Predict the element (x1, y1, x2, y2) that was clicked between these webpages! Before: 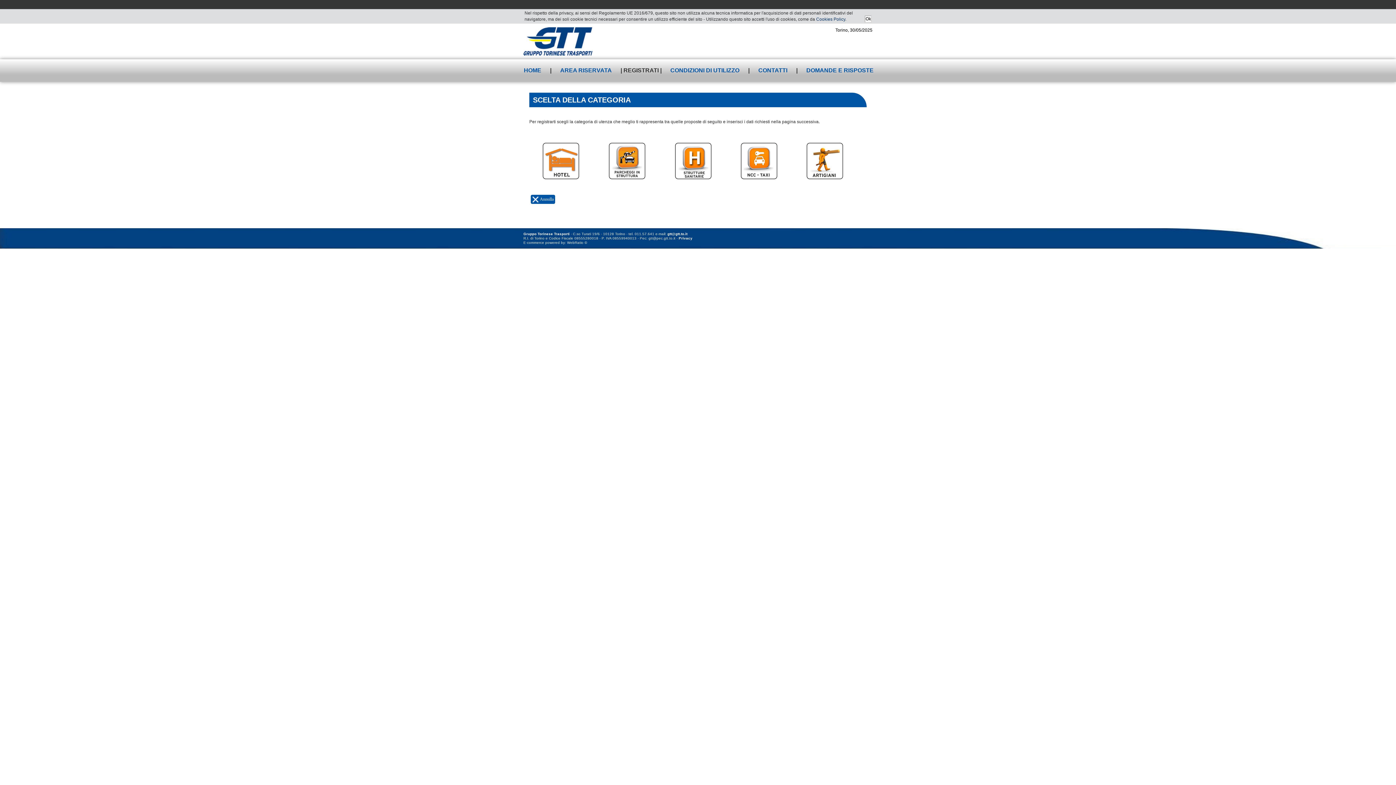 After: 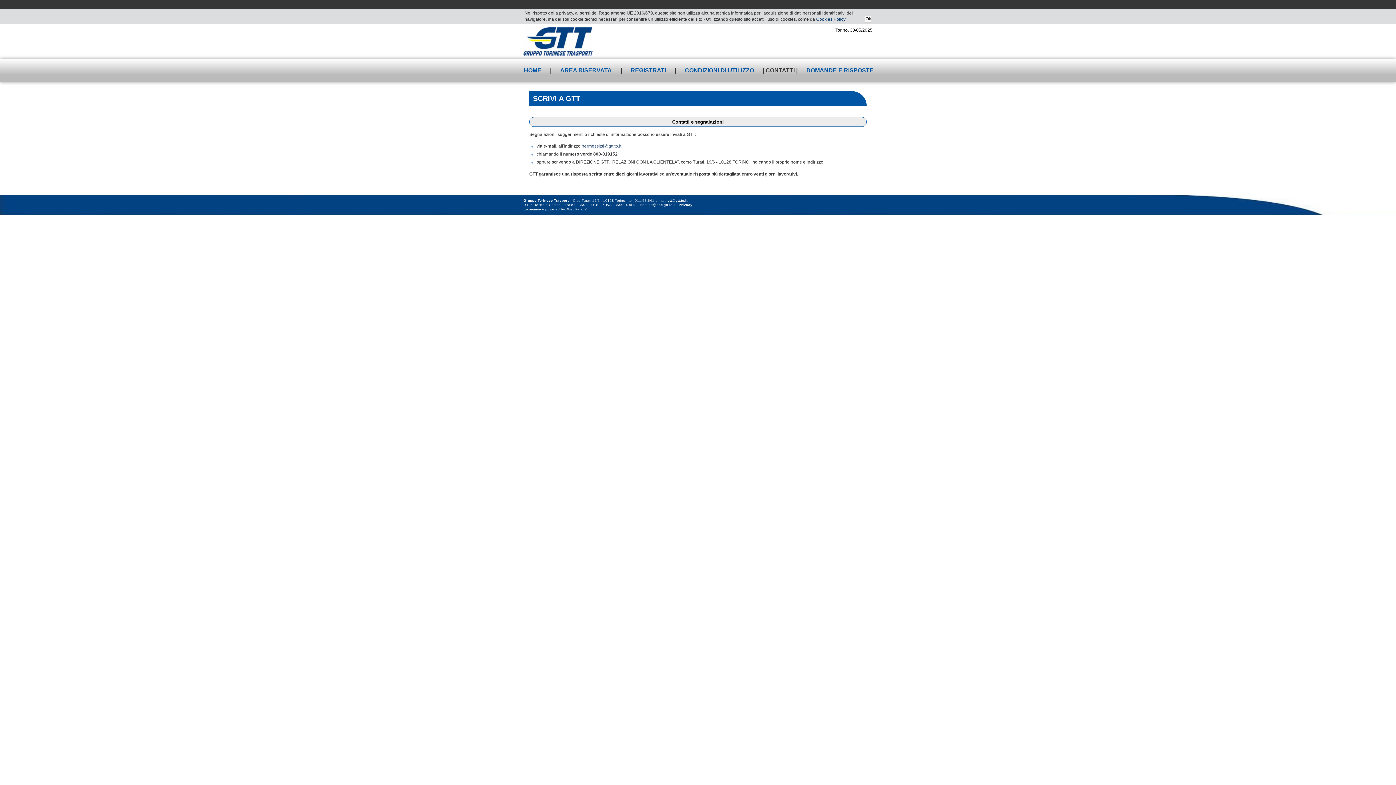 Action: label: CONTATTI bbox: (751, 59, 794, 81)